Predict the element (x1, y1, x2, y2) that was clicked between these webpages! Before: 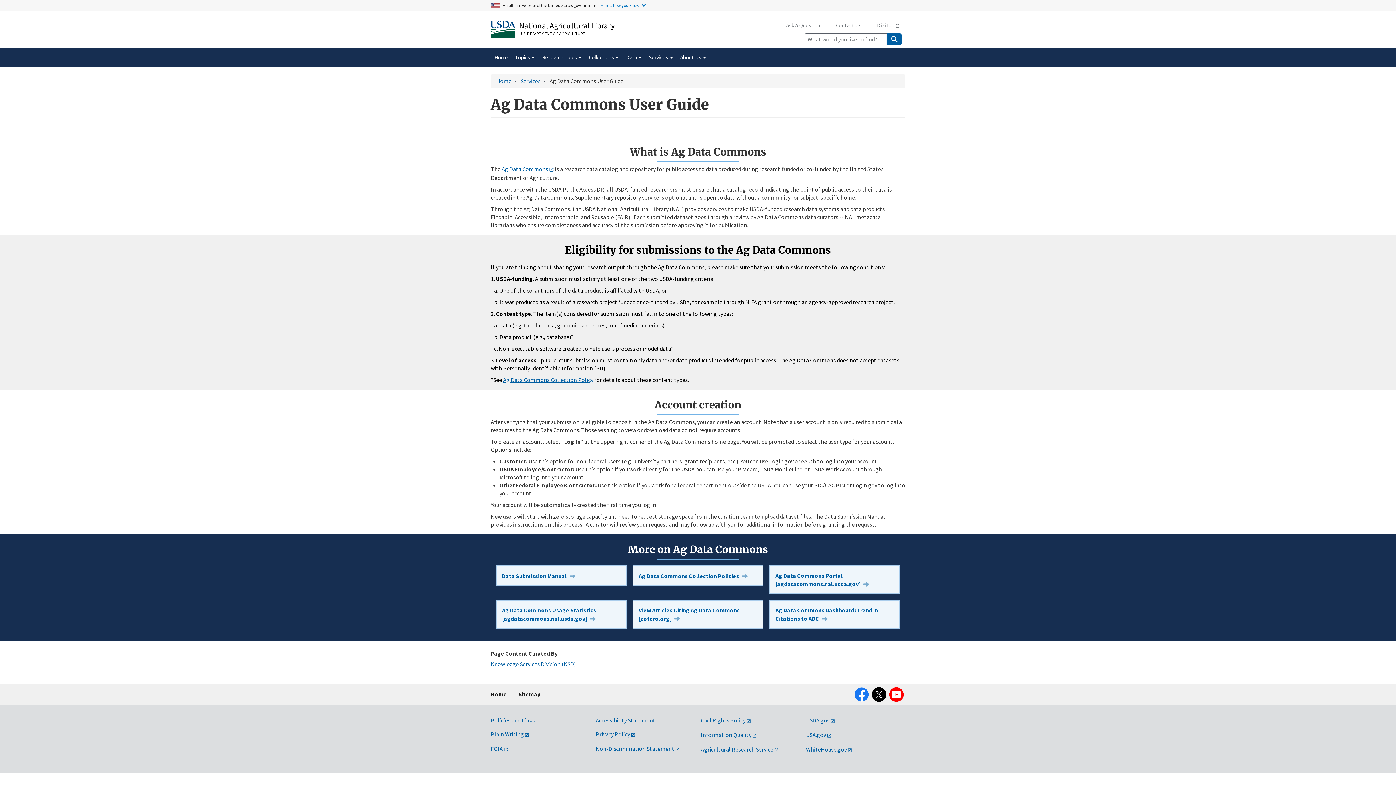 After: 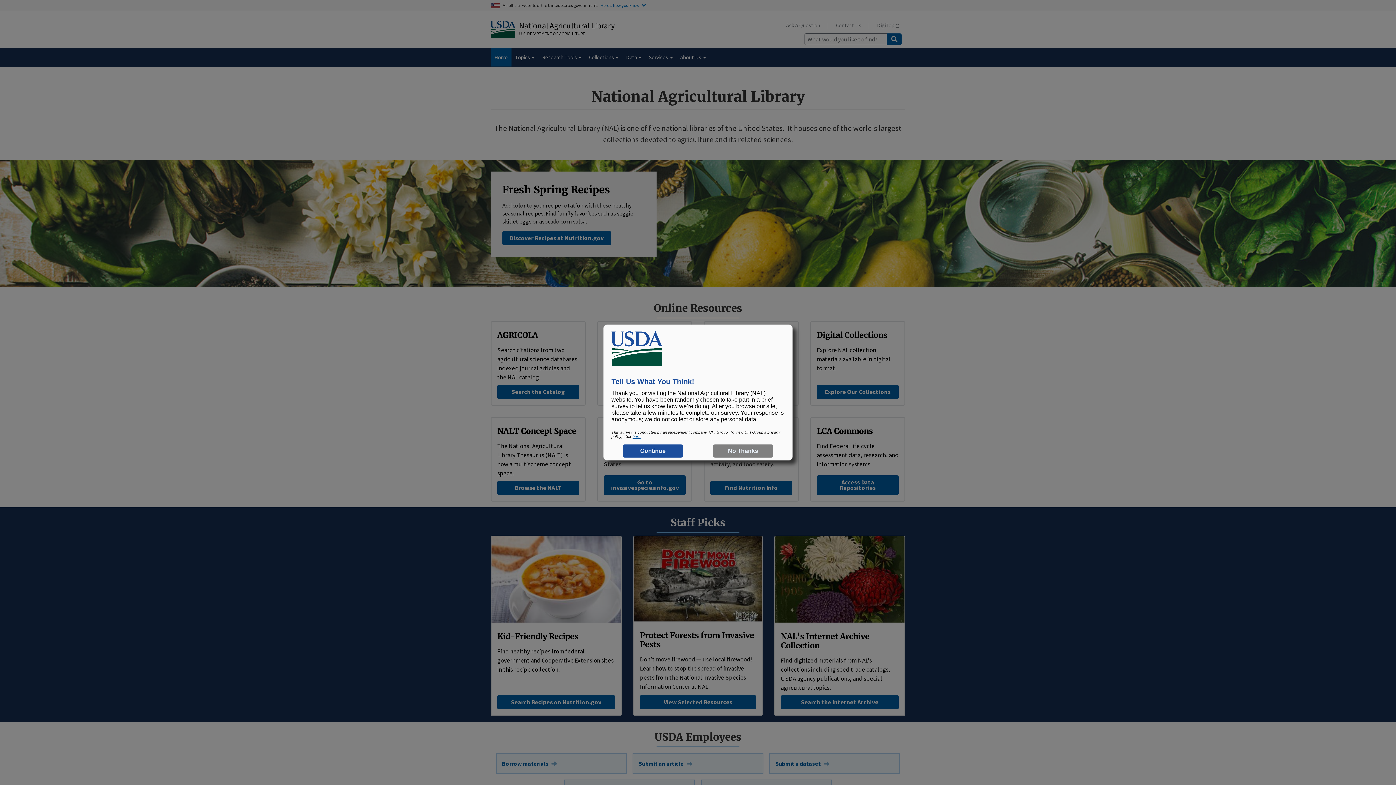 Action: bbox: (490, 48, 511, 66) label: Home